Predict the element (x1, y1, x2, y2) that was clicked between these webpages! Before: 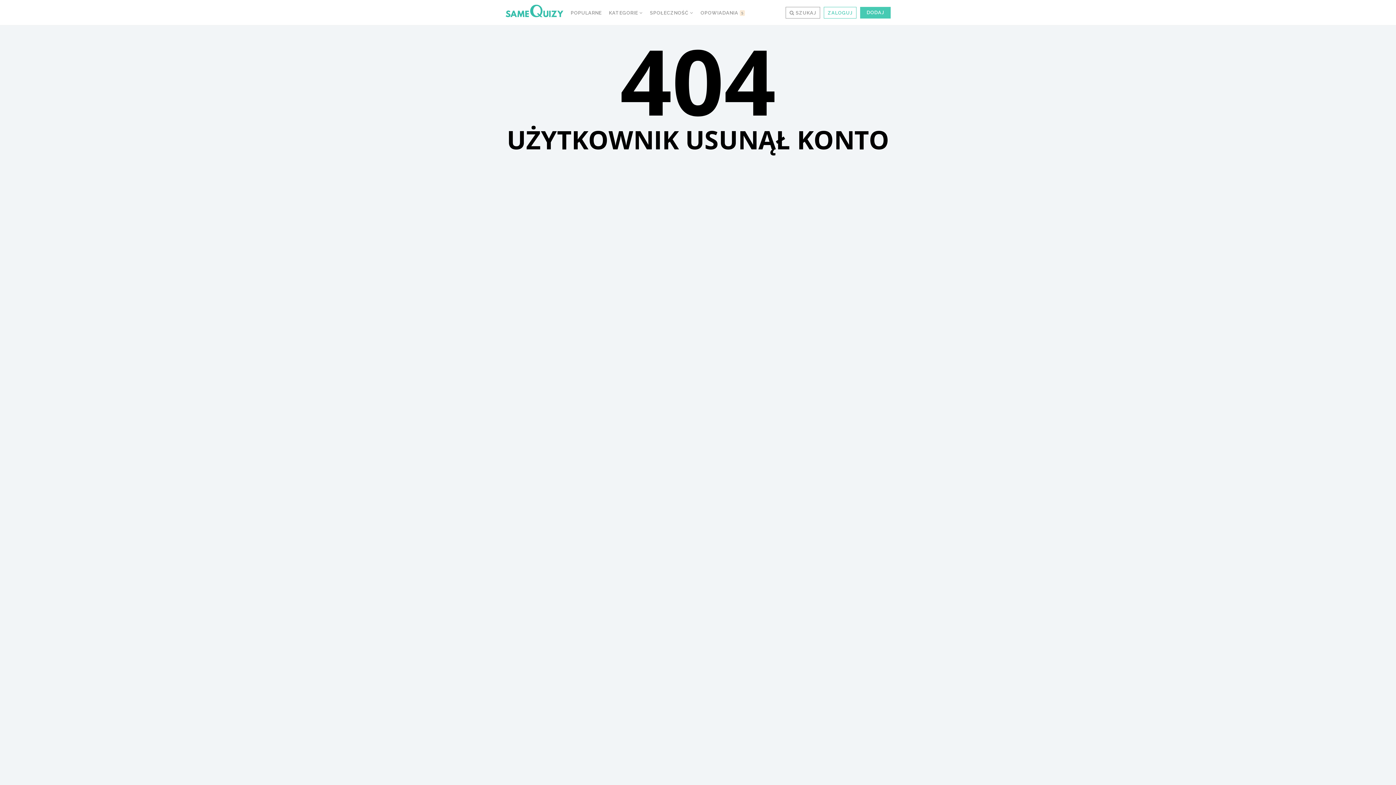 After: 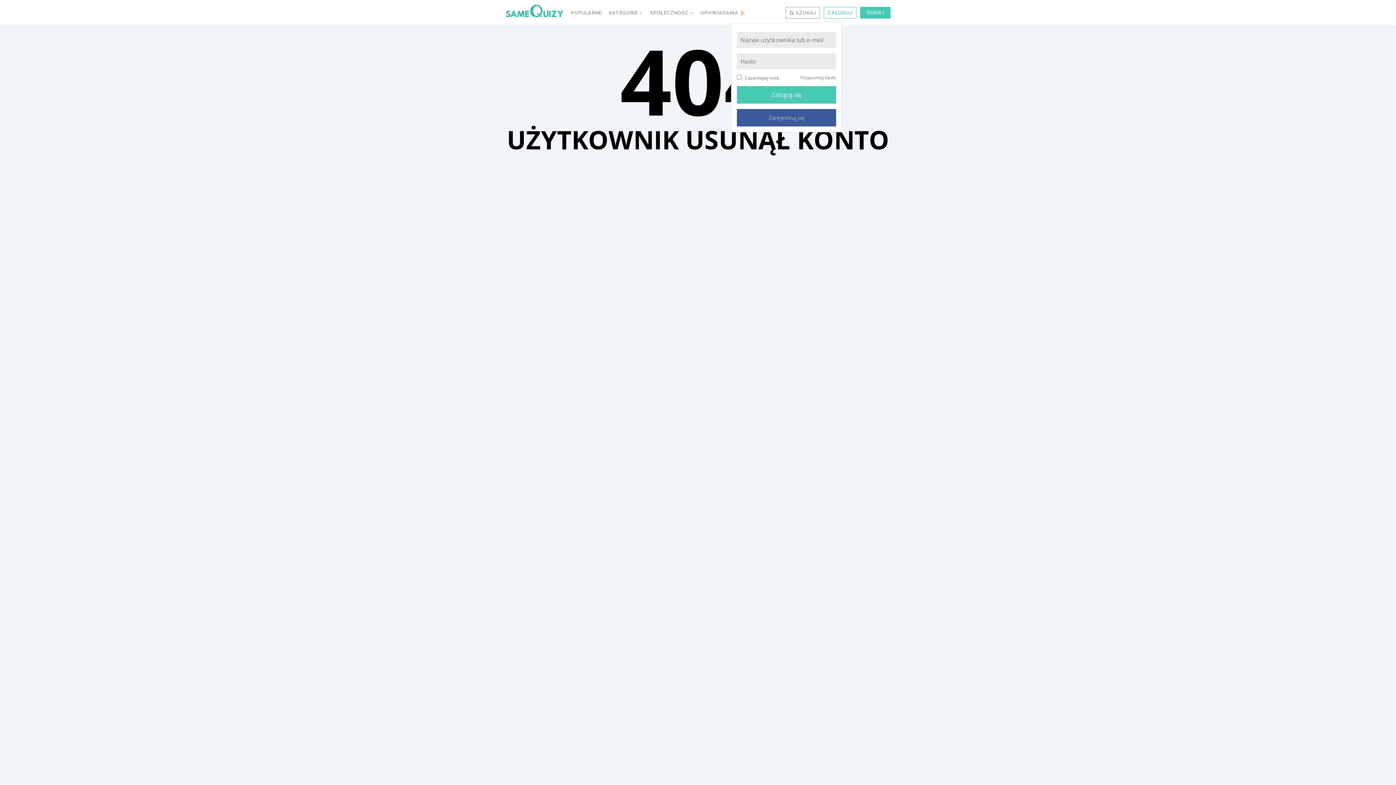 Action: label: ZALOGUJ bbox: (824, 6, 856, 18)